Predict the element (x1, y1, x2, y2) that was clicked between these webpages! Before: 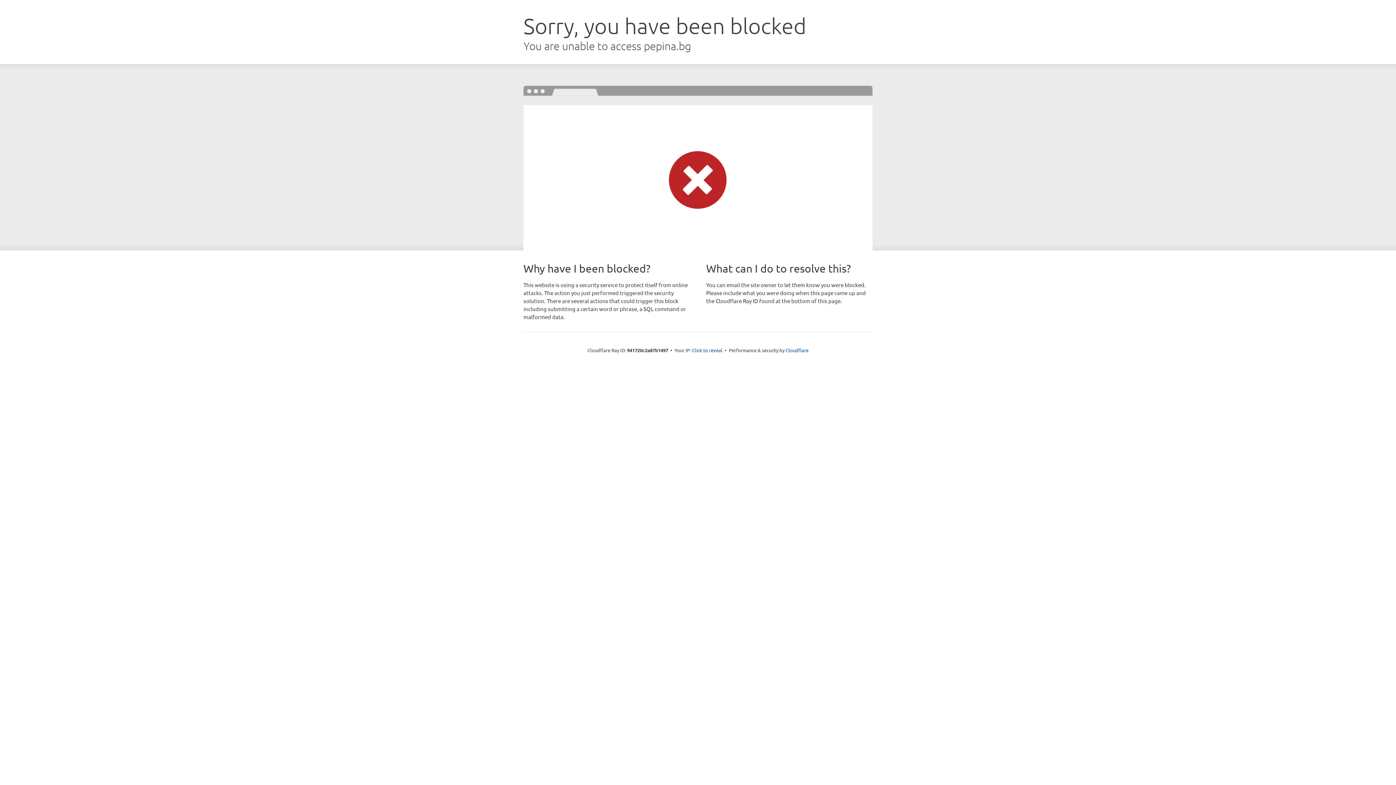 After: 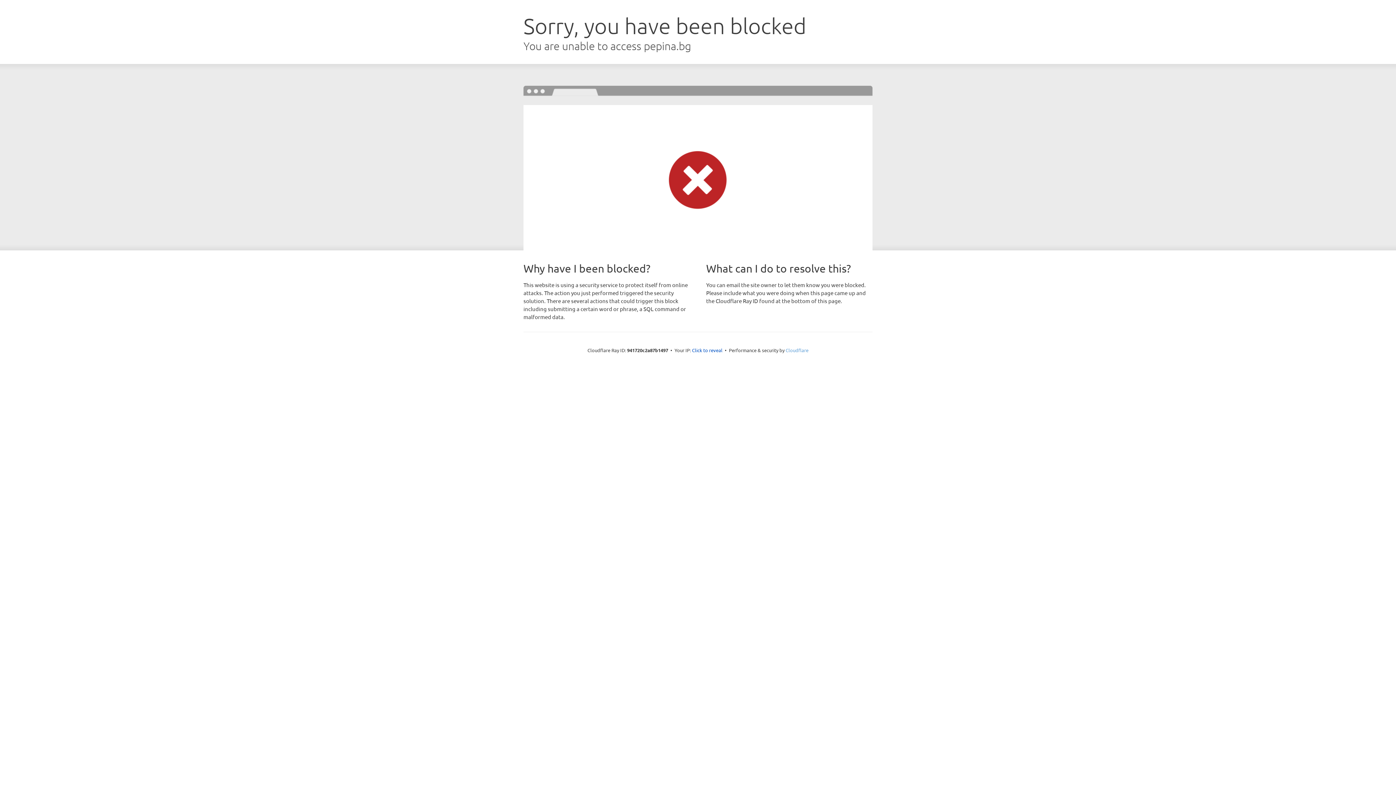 Action: bbox: (785, 347, 808, 353) label: Cloudflare